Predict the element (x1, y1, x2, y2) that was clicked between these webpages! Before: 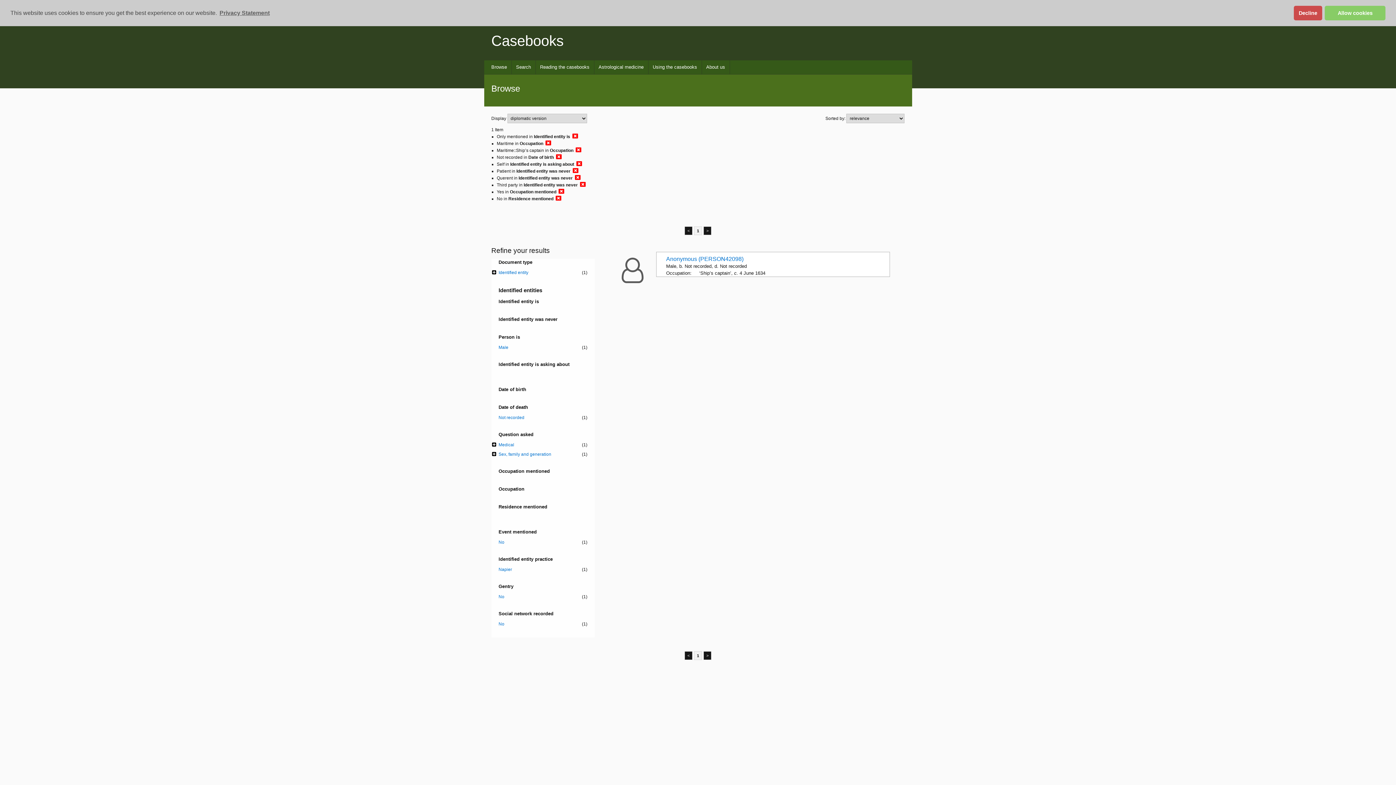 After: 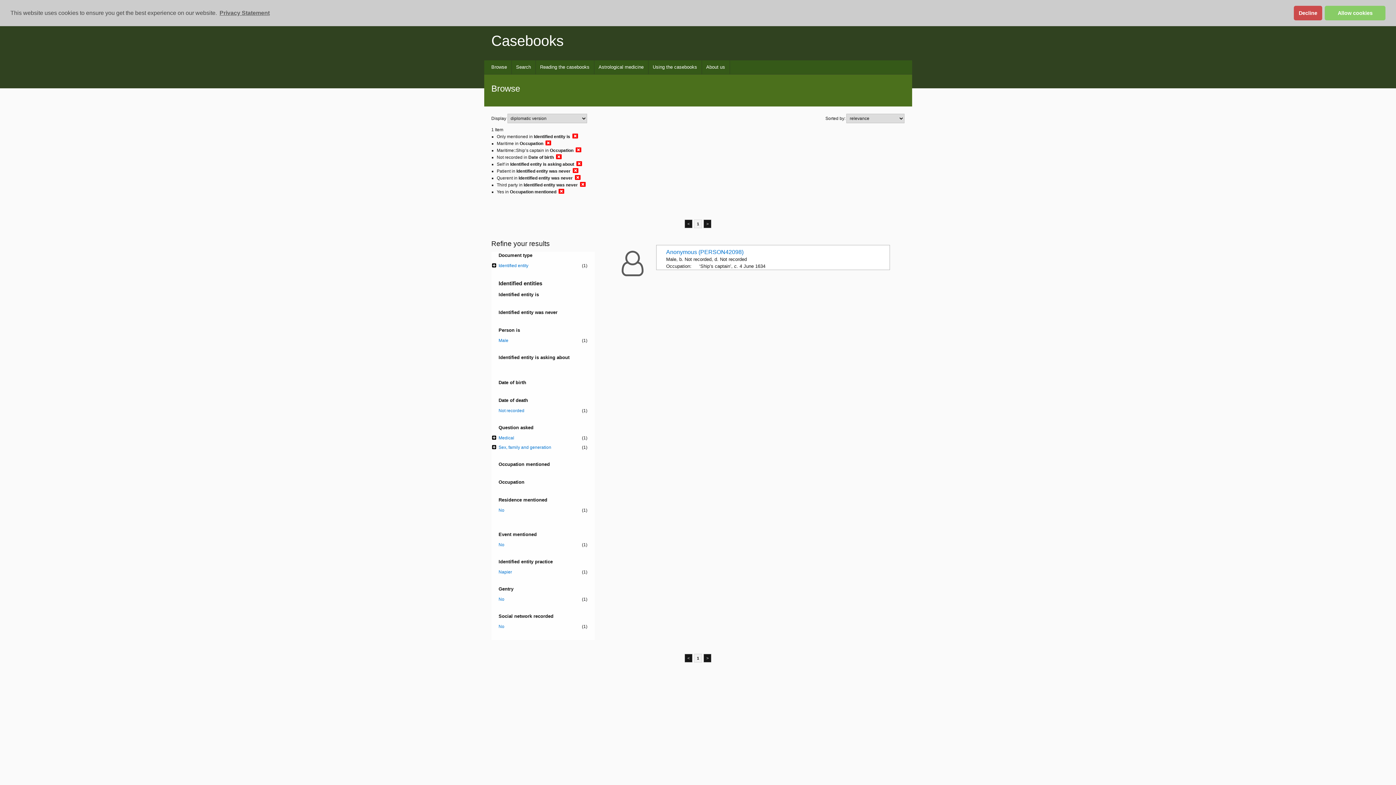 Action: bbox: (555, 195, 561, 201)